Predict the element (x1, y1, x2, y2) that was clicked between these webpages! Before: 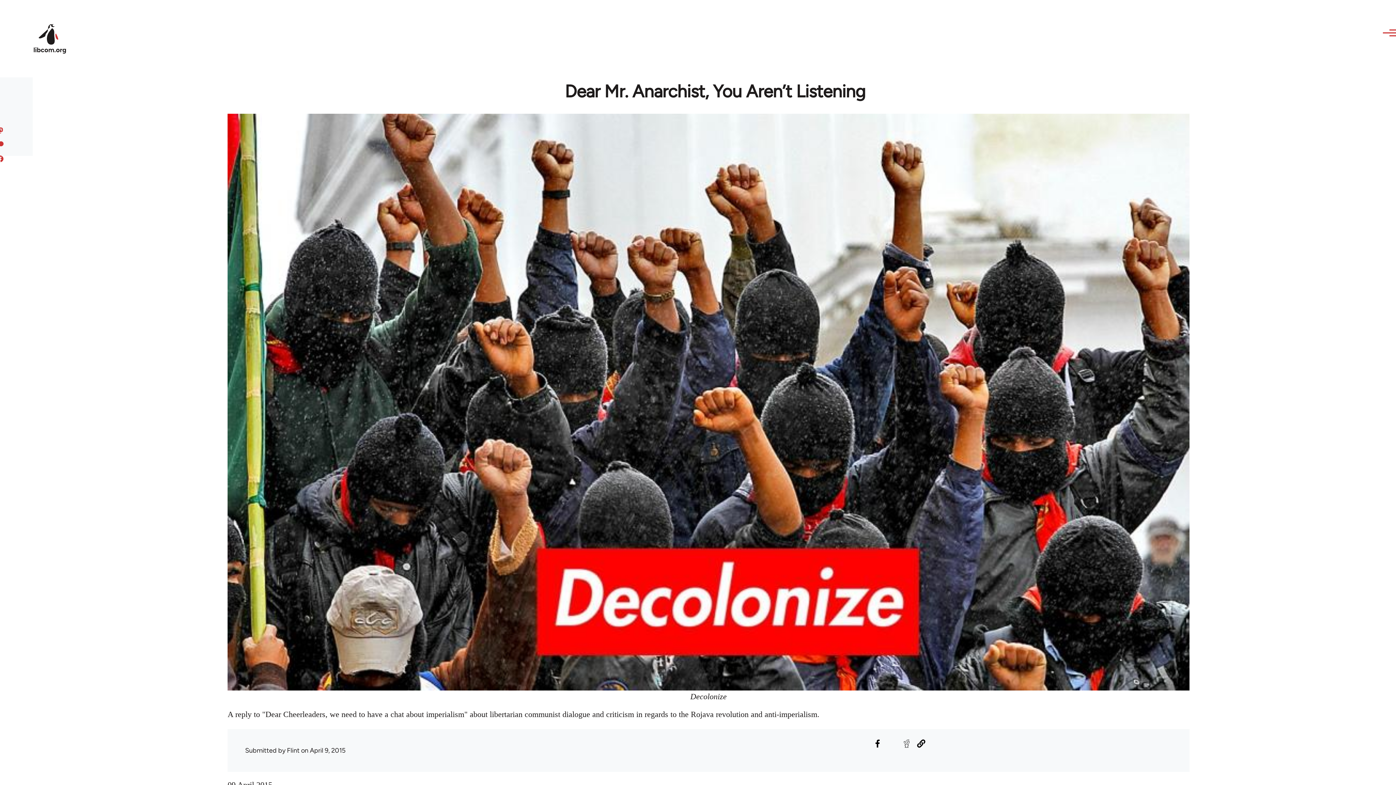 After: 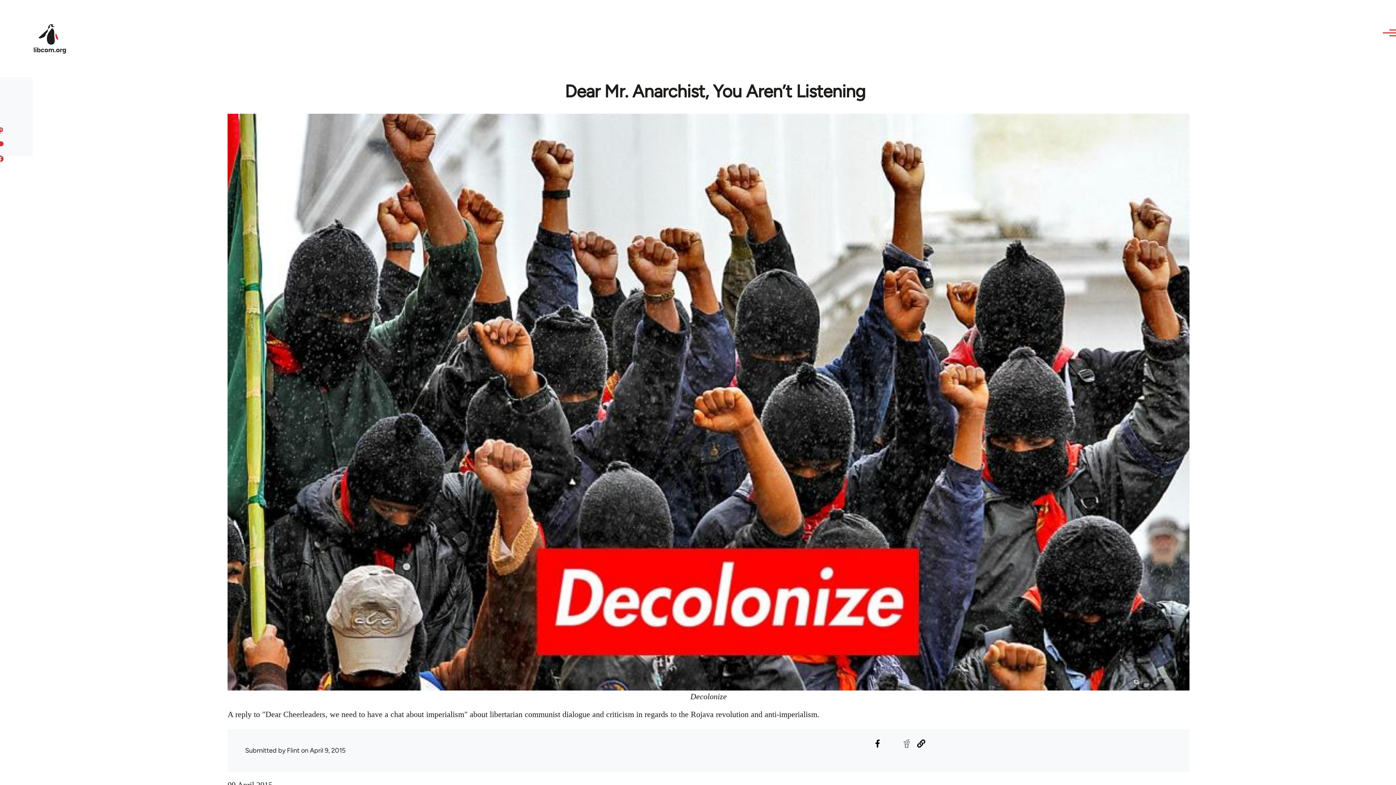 Action: label: Share to Twitter bbox: (886, 738, 898, 749)